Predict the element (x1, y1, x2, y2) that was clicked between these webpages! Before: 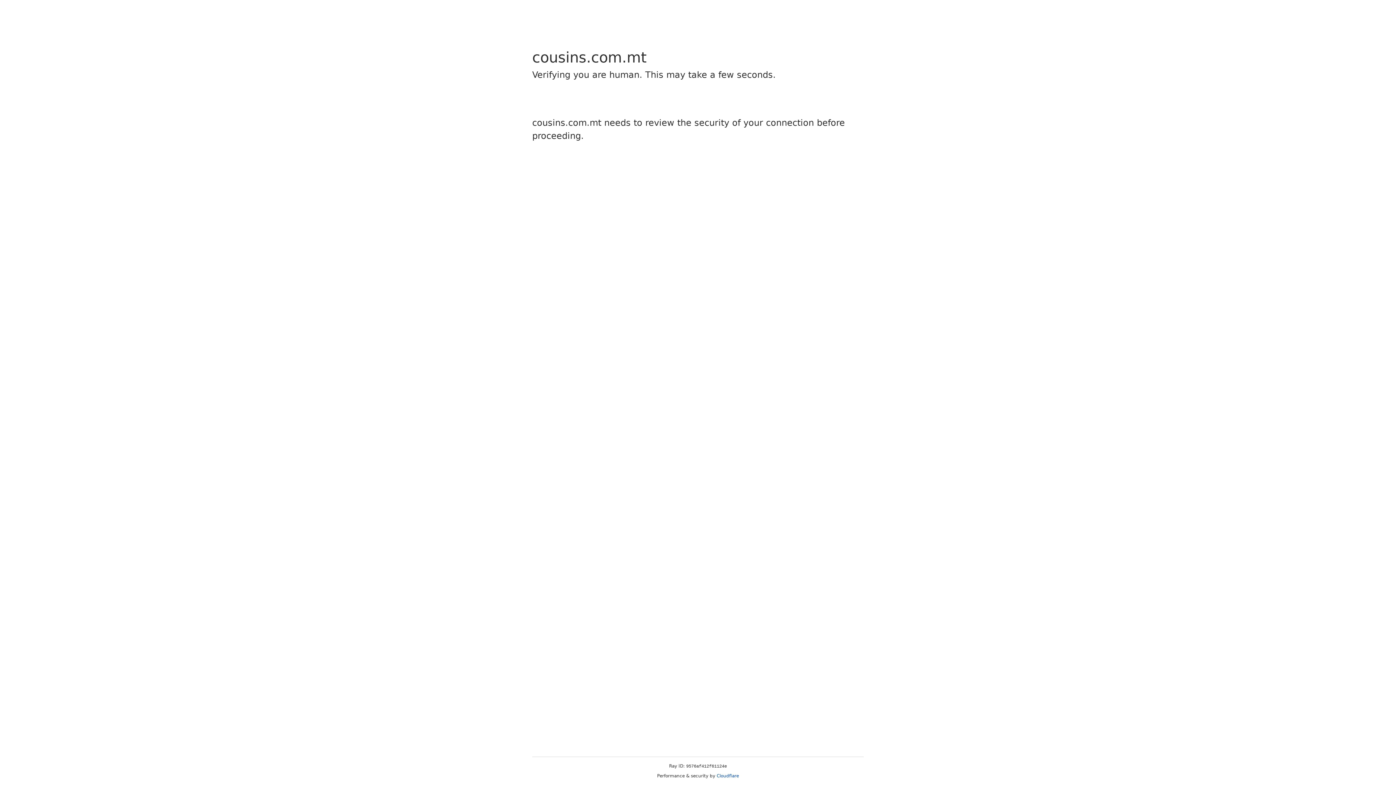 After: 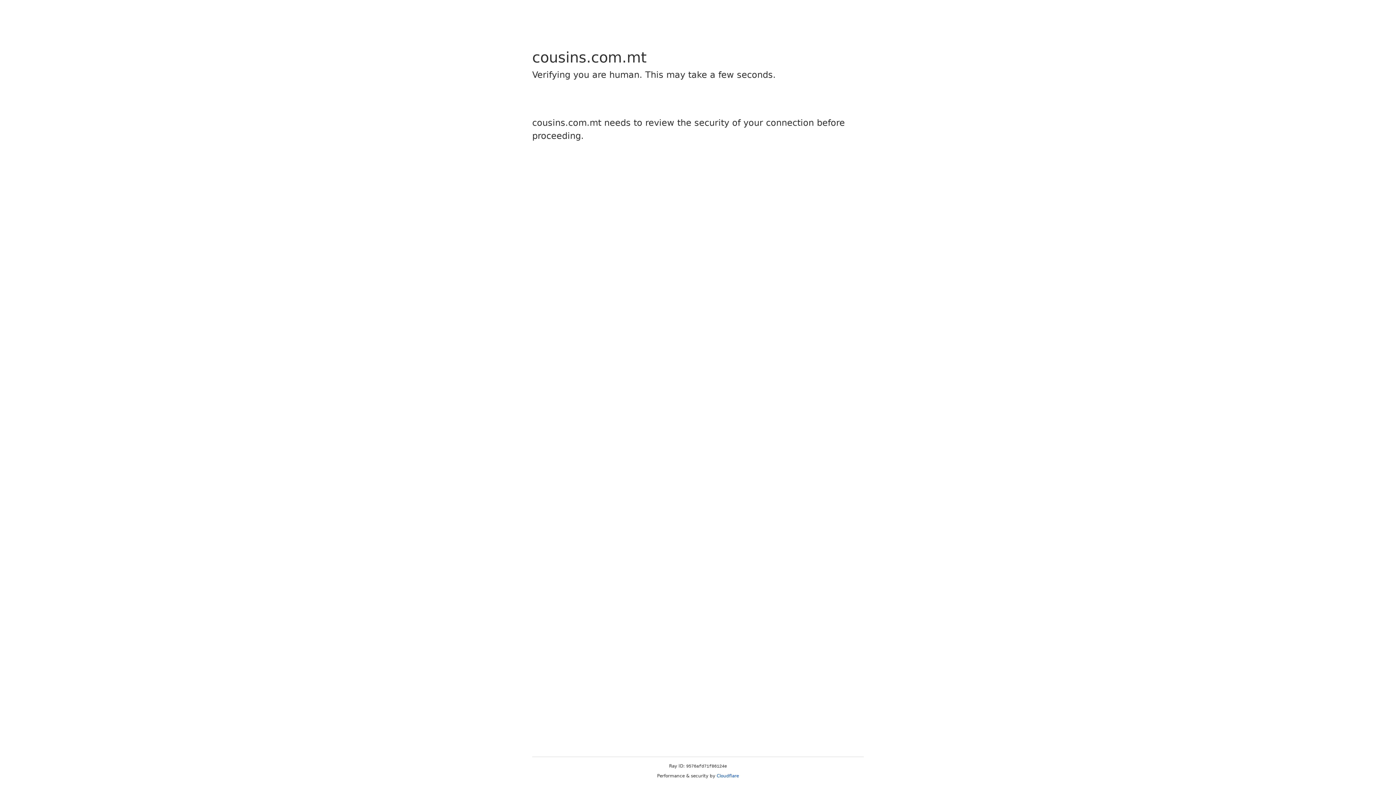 Action: bbox: (716, 773, 739, 778) label: Cloudflare